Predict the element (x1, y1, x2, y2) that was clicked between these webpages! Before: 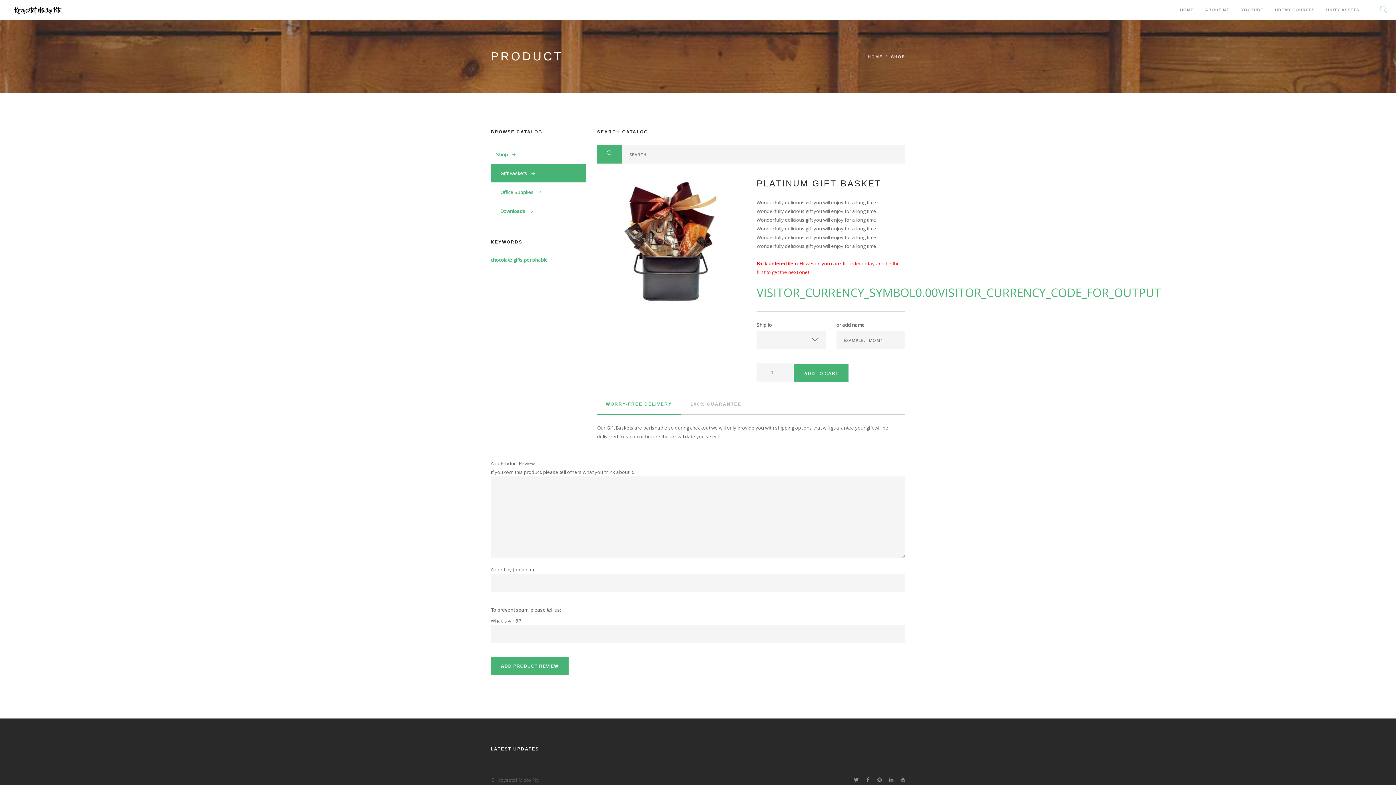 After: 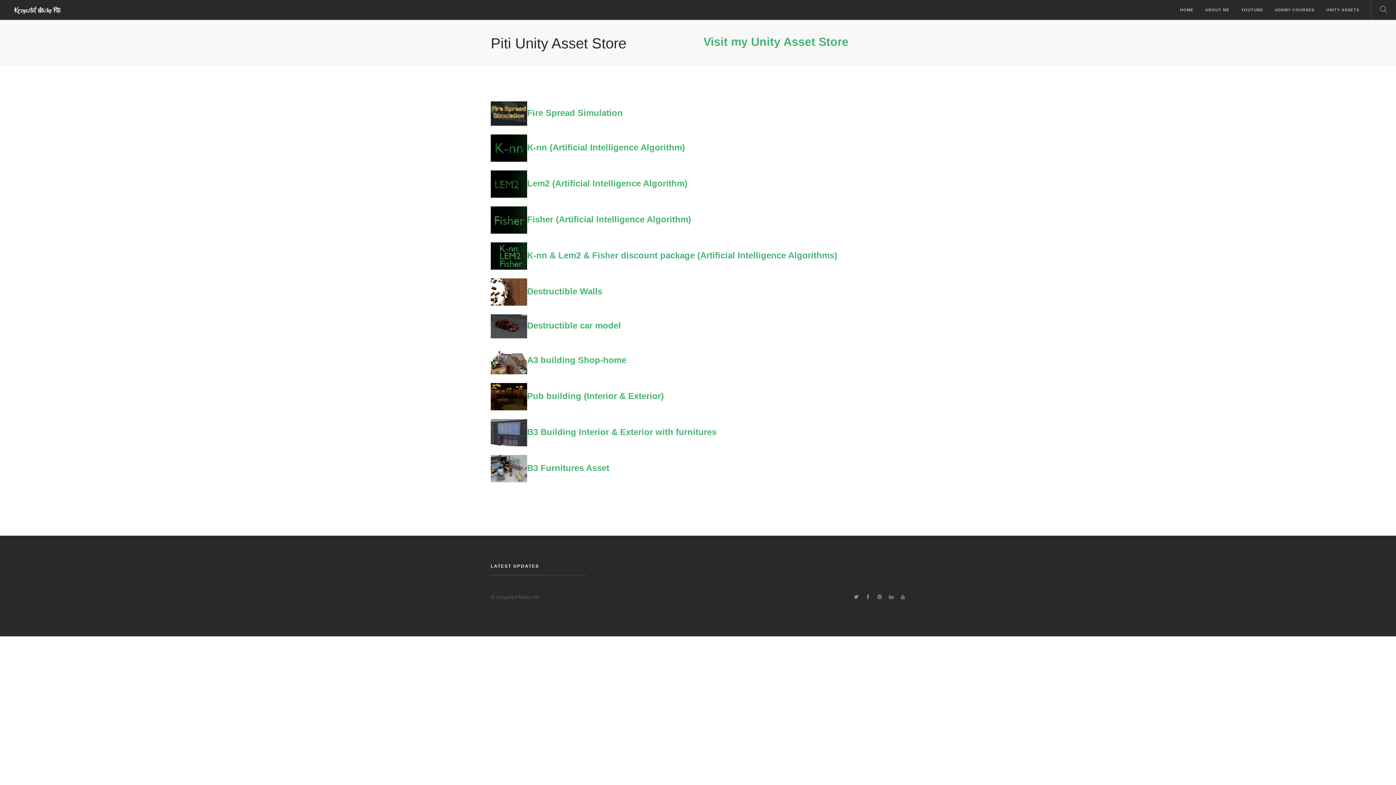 Action: label: UNITY ASSETS bbox: (1326, 0, 1359, 20)